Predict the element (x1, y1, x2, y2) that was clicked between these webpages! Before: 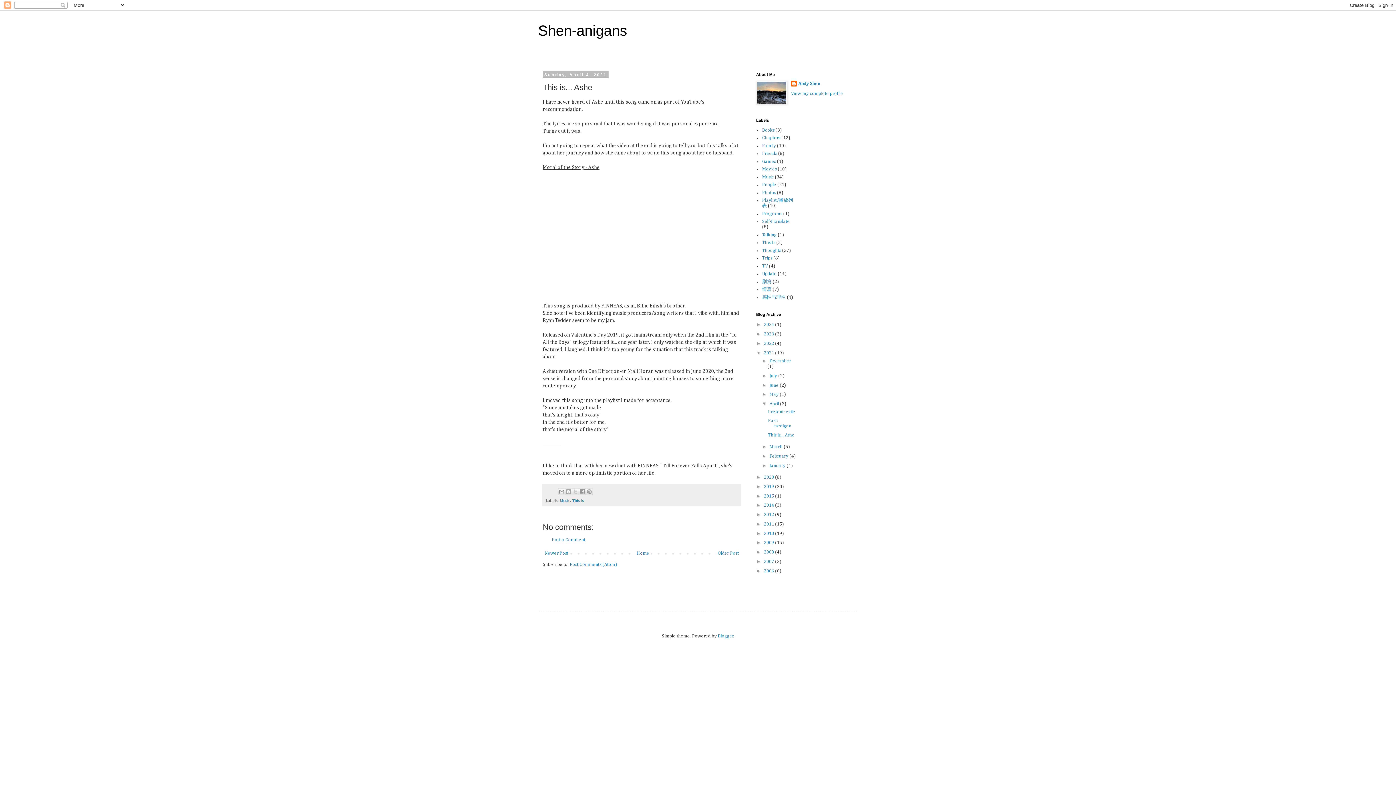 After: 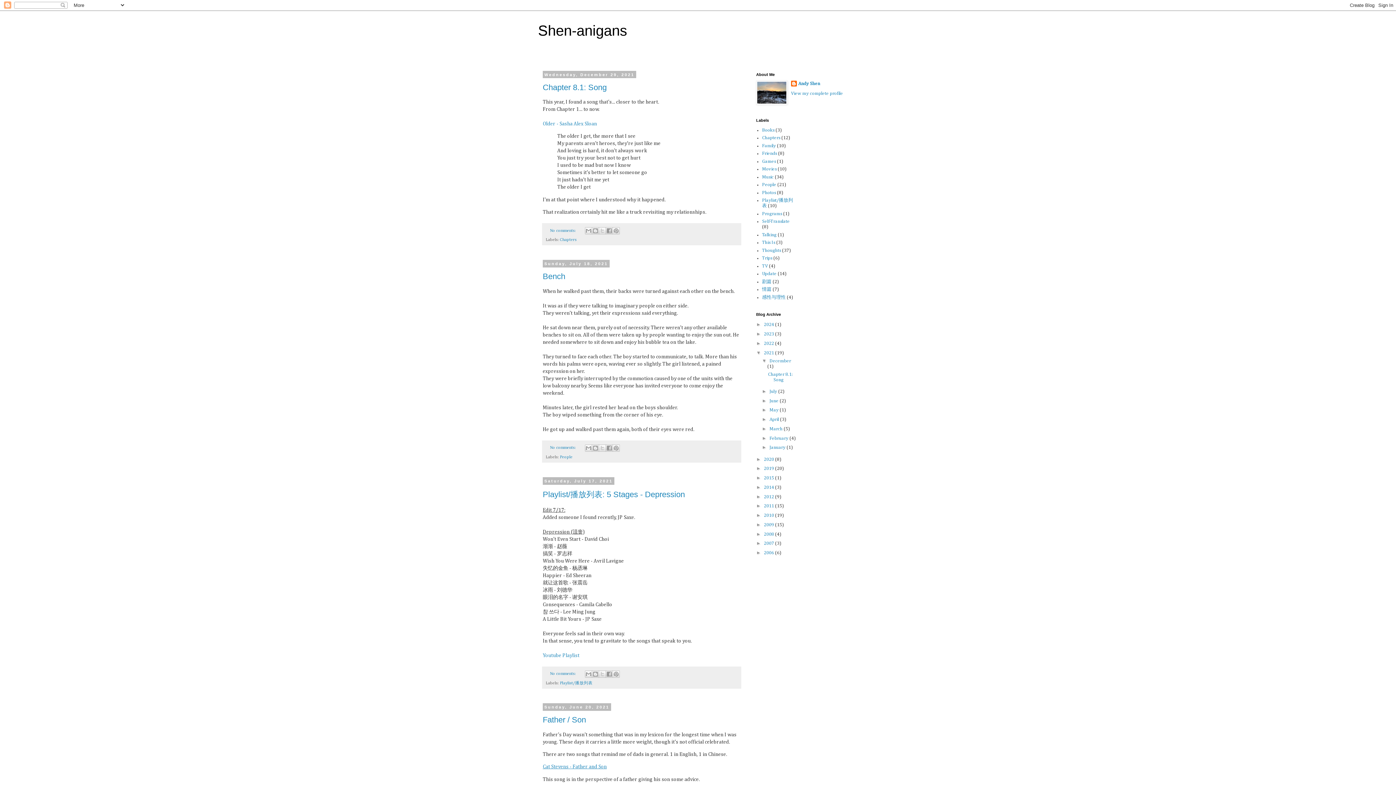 Action: bbox: (764, 350, 775, 355) label: 2021 